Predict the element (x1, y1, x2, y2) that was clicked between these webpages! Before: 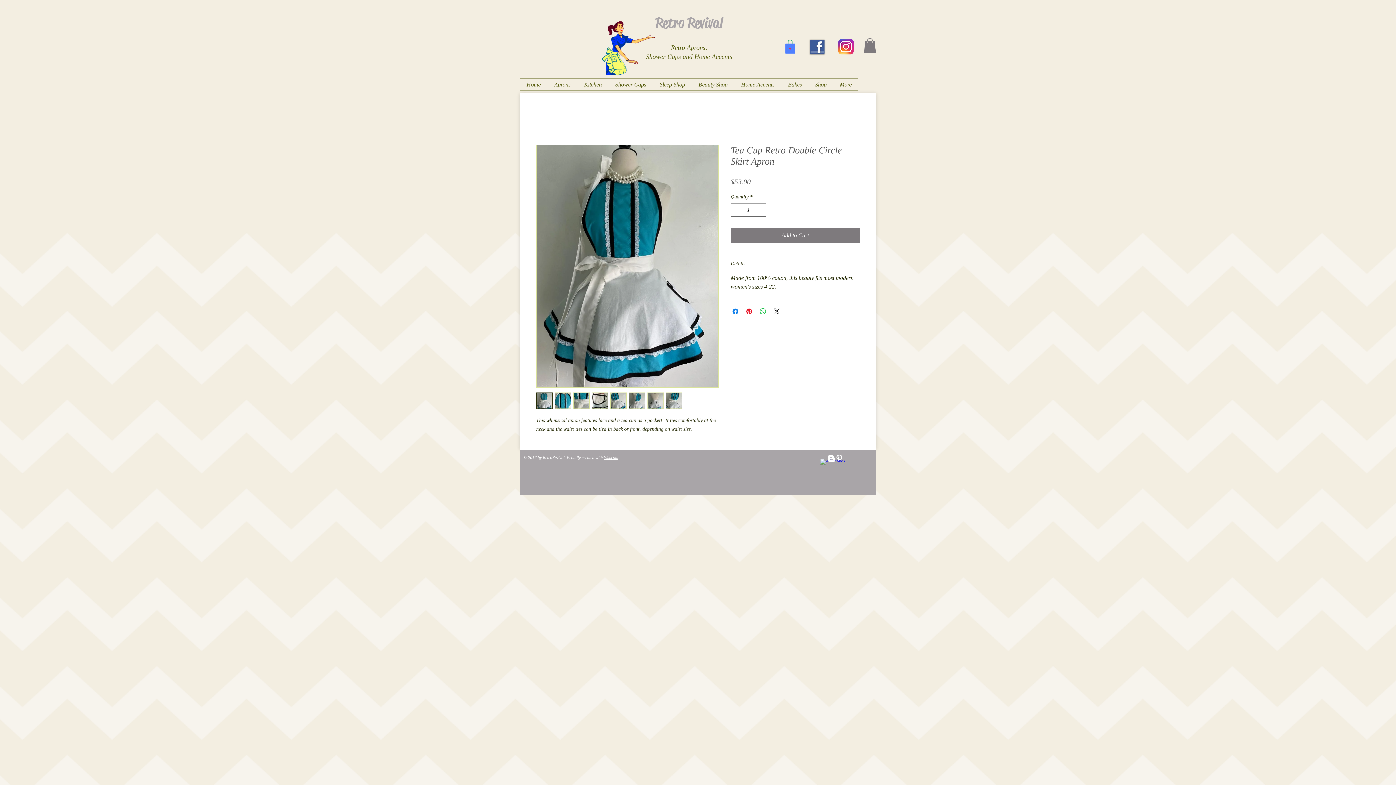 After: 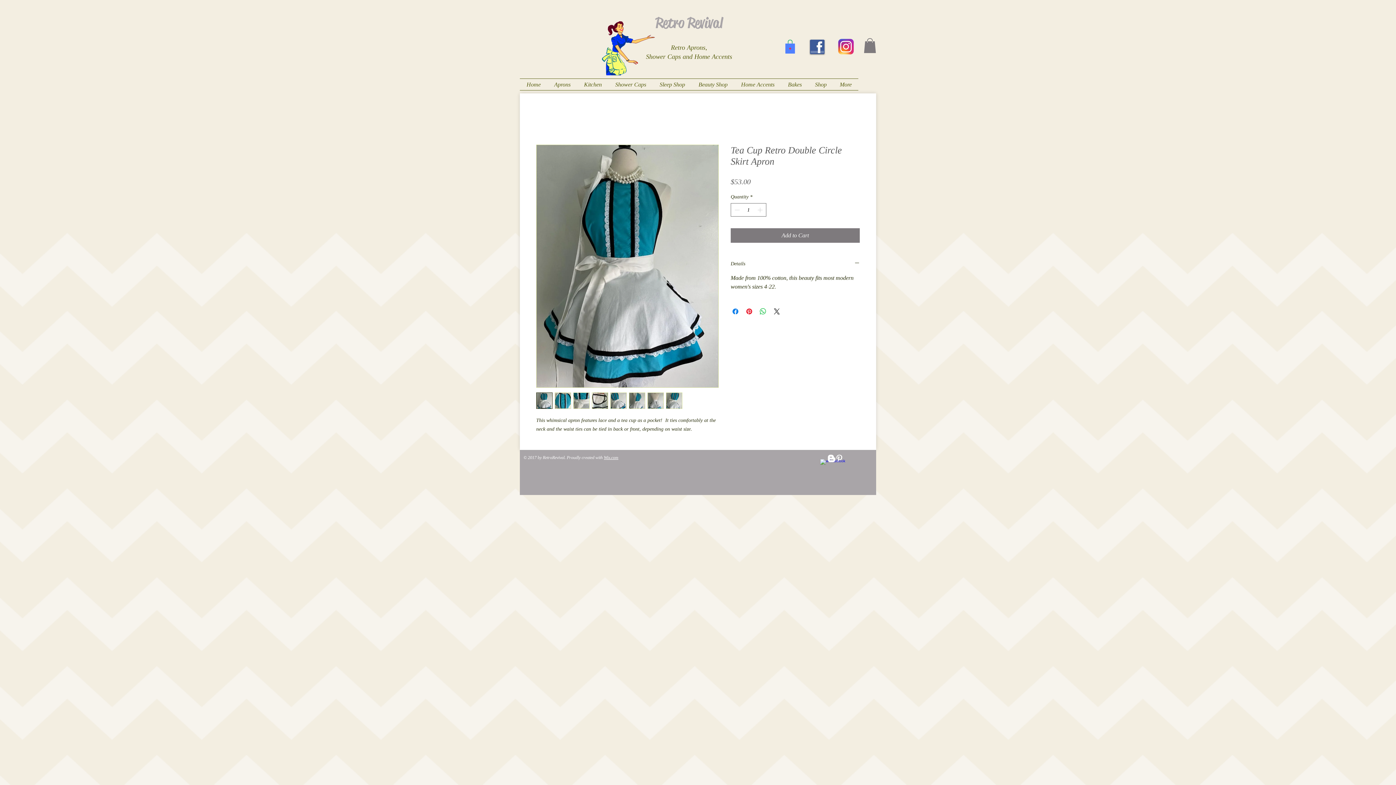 Action: bbox: (604, 455, 618, 460) label: Wix.com